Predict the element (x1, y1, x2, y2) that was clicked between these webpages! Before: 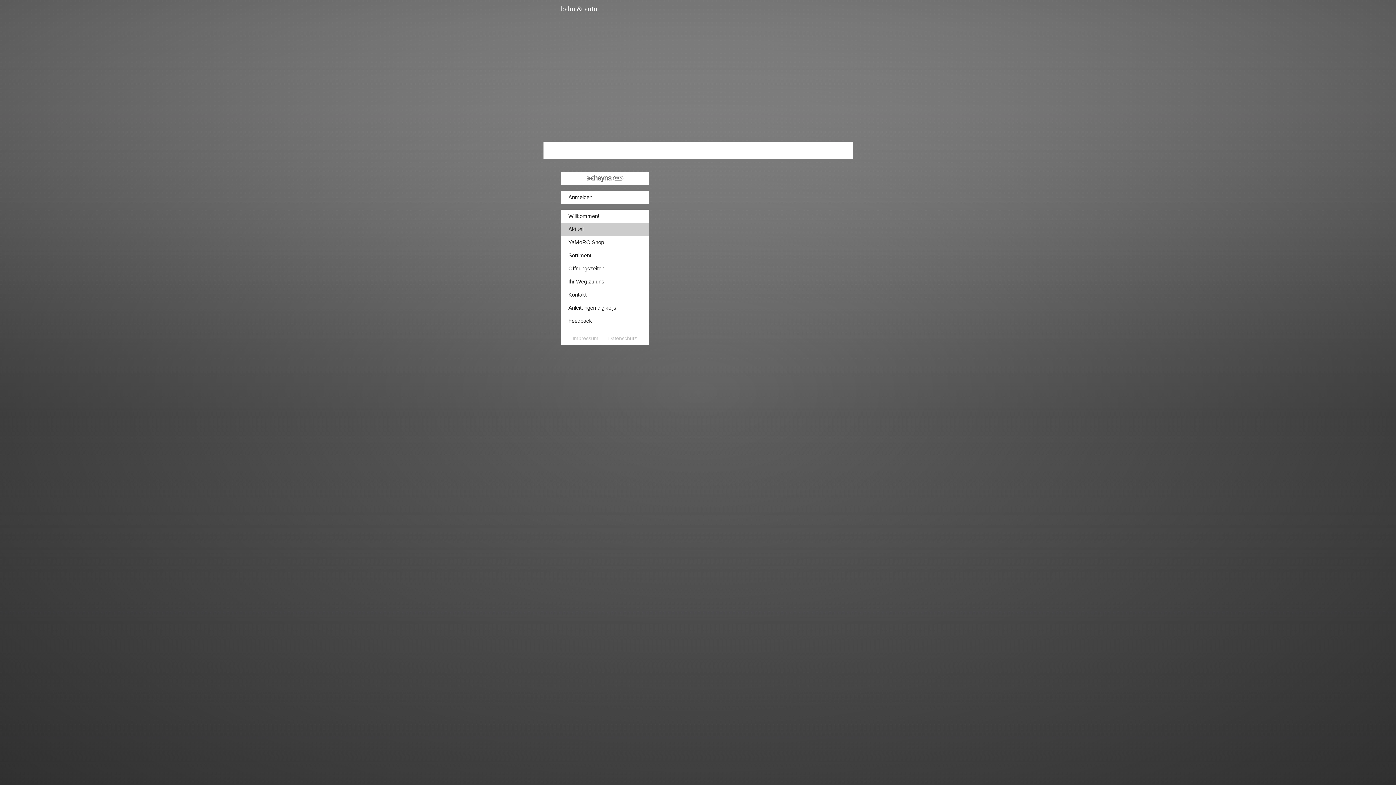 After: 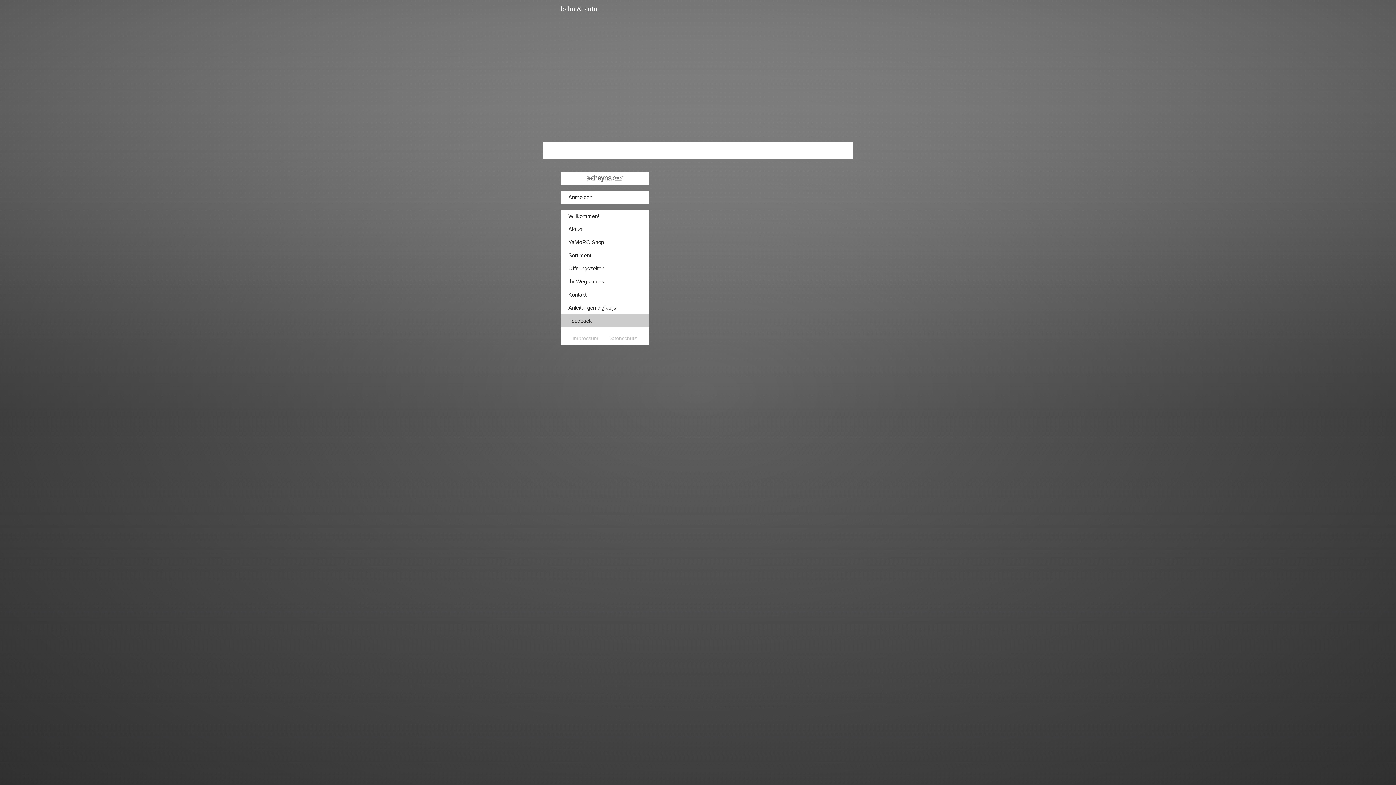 Action: bbox: (560, 314, 648, 327) label: Feedback